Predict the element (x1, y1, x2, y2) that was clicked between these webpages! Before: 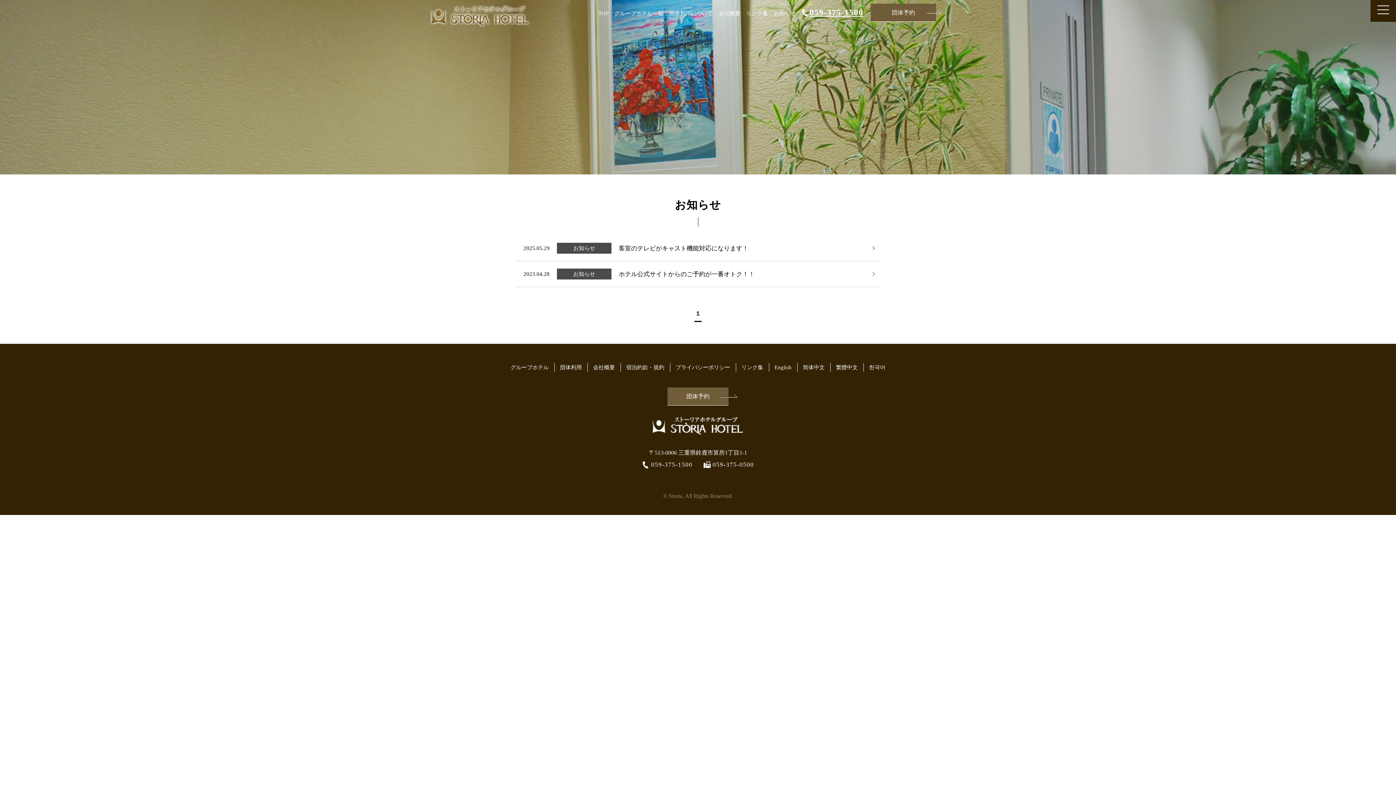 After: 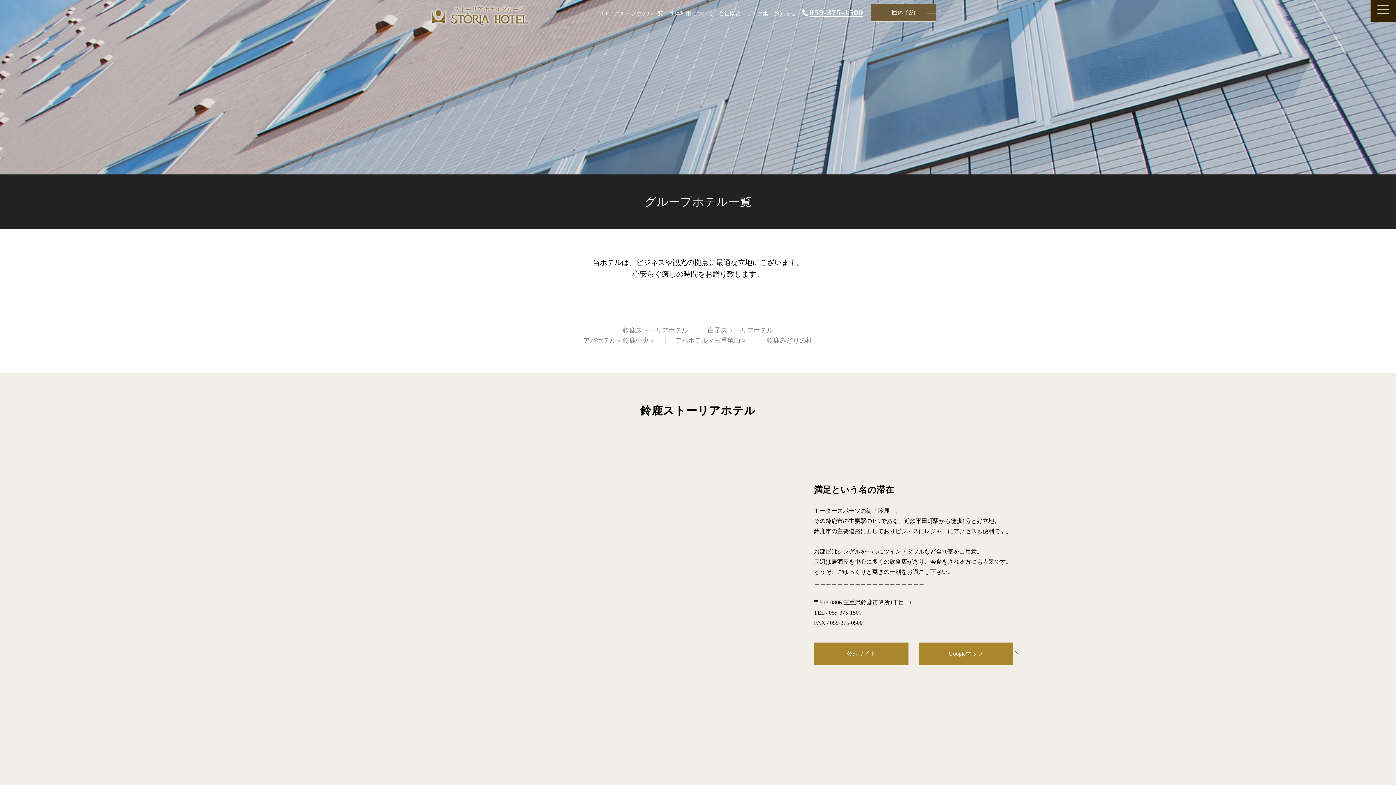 Action: bbox: (614, 10, 663, 16) label: グループホテル一覧